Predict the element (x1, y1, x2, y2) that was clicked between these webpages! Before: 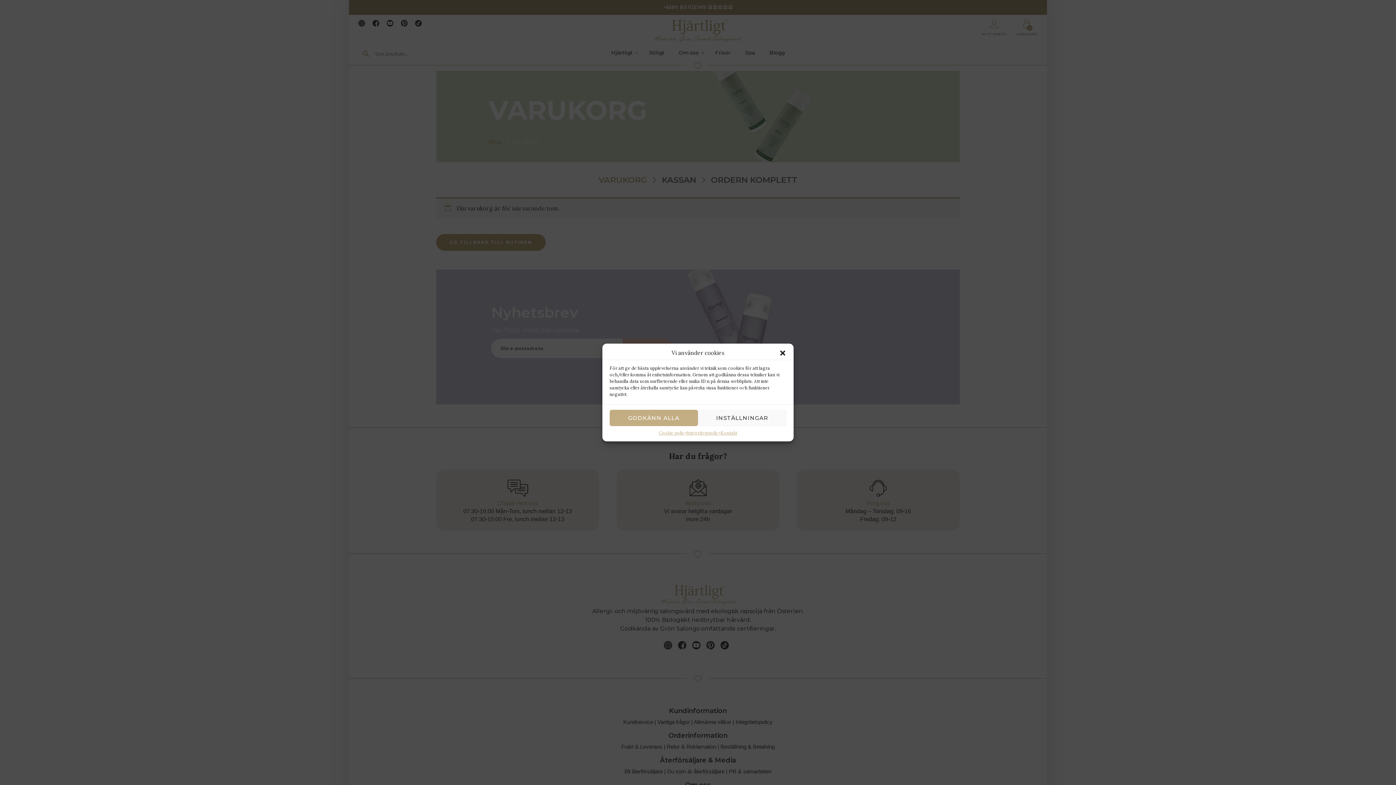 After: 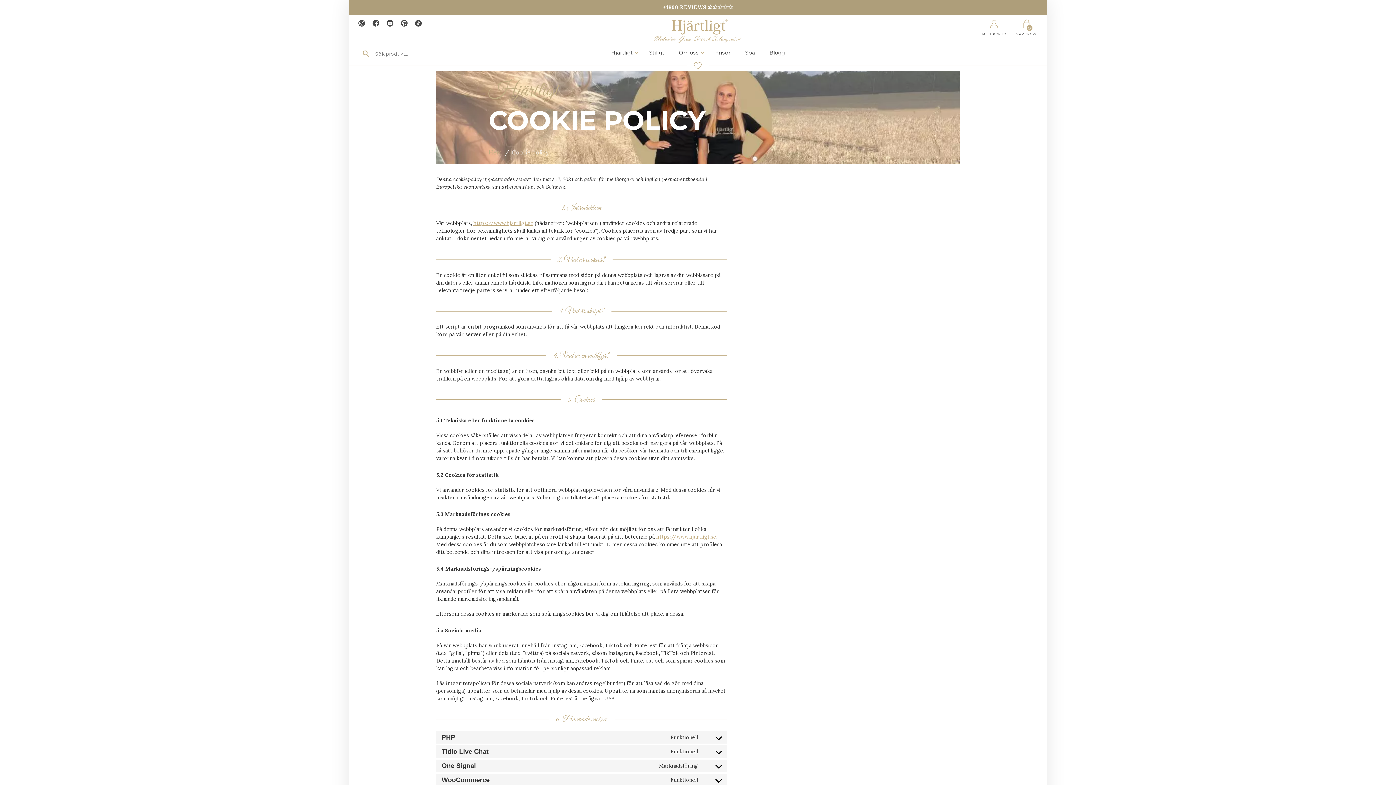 Action: bbox: (659, 430, 687, 436) label: Cookie policy